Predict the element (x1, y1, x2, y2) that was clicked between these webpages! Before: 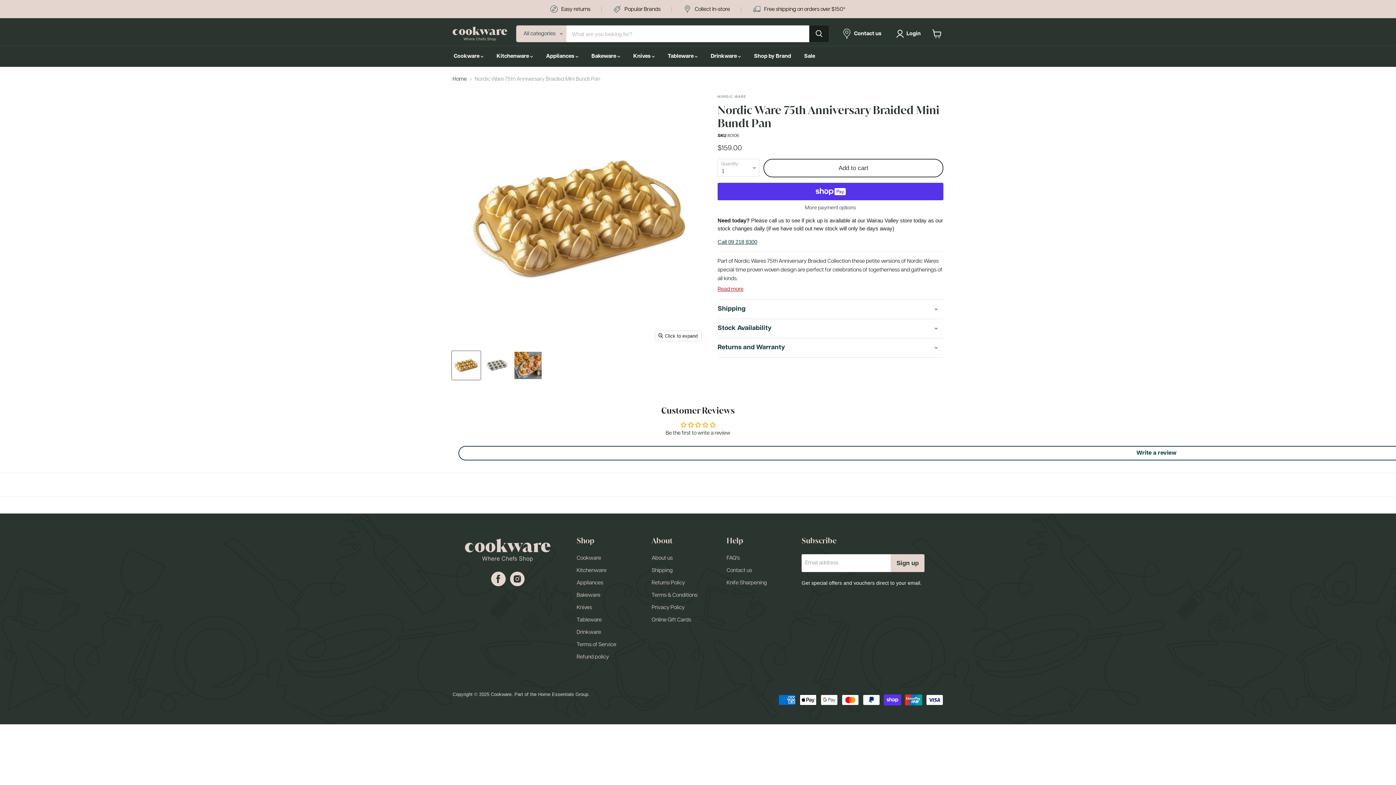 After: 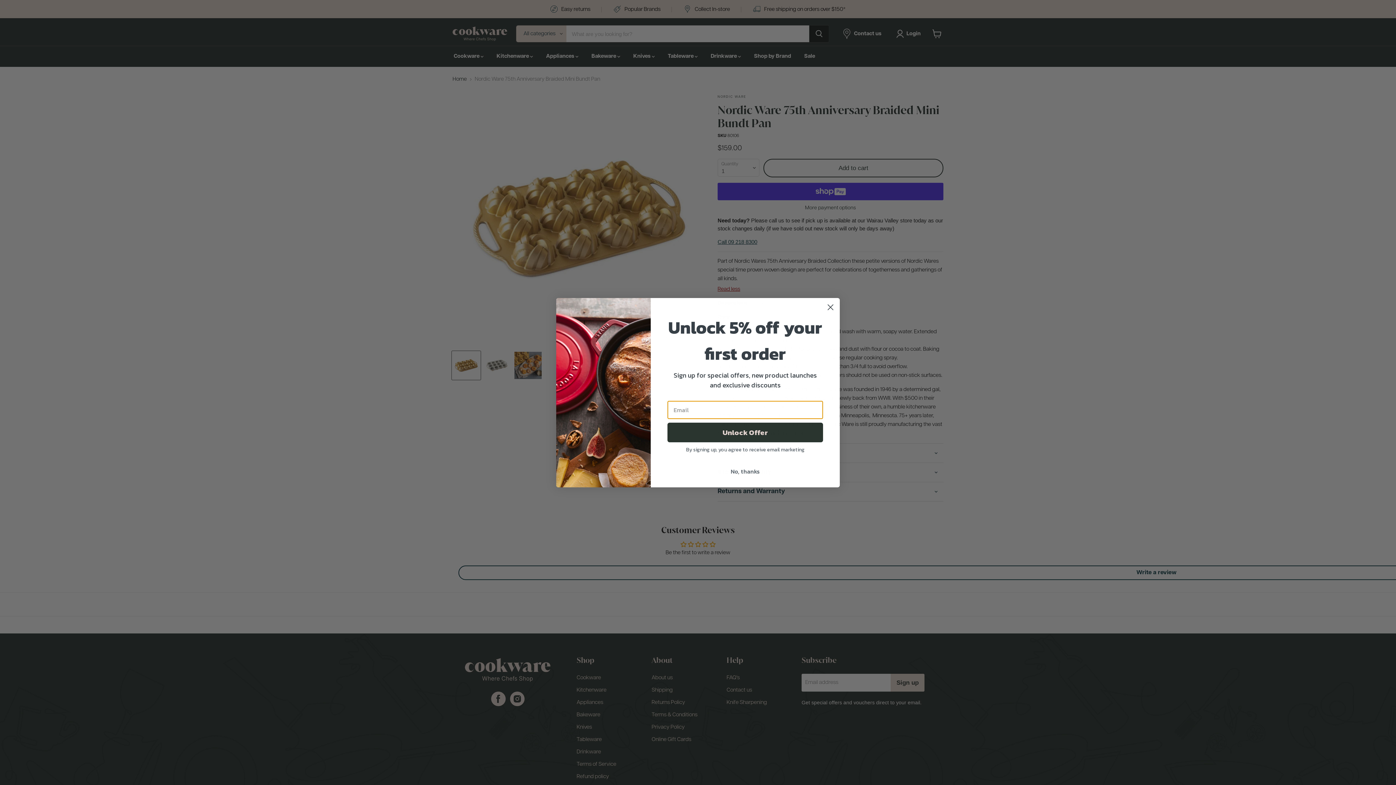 Action: label: Read more bbox: (717, 285, 943, 294)